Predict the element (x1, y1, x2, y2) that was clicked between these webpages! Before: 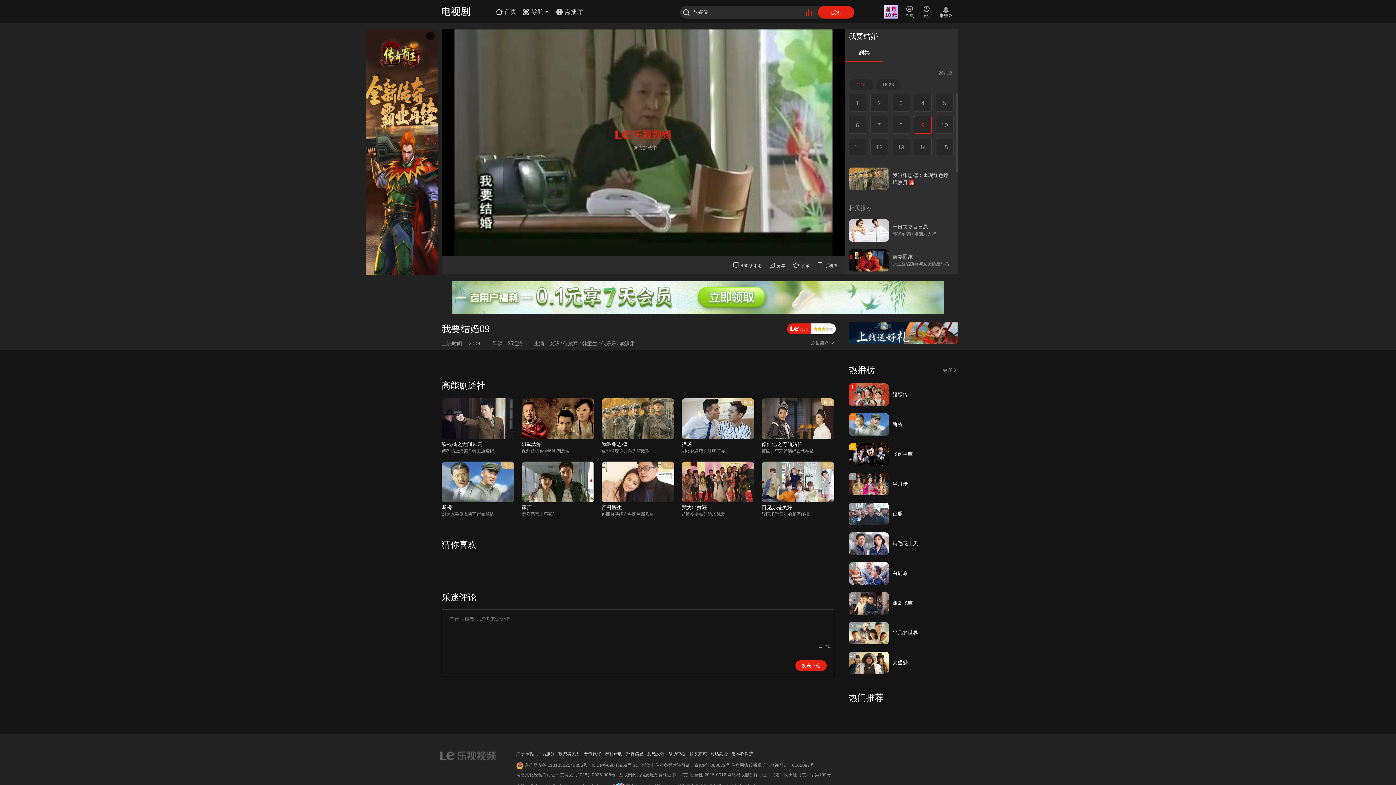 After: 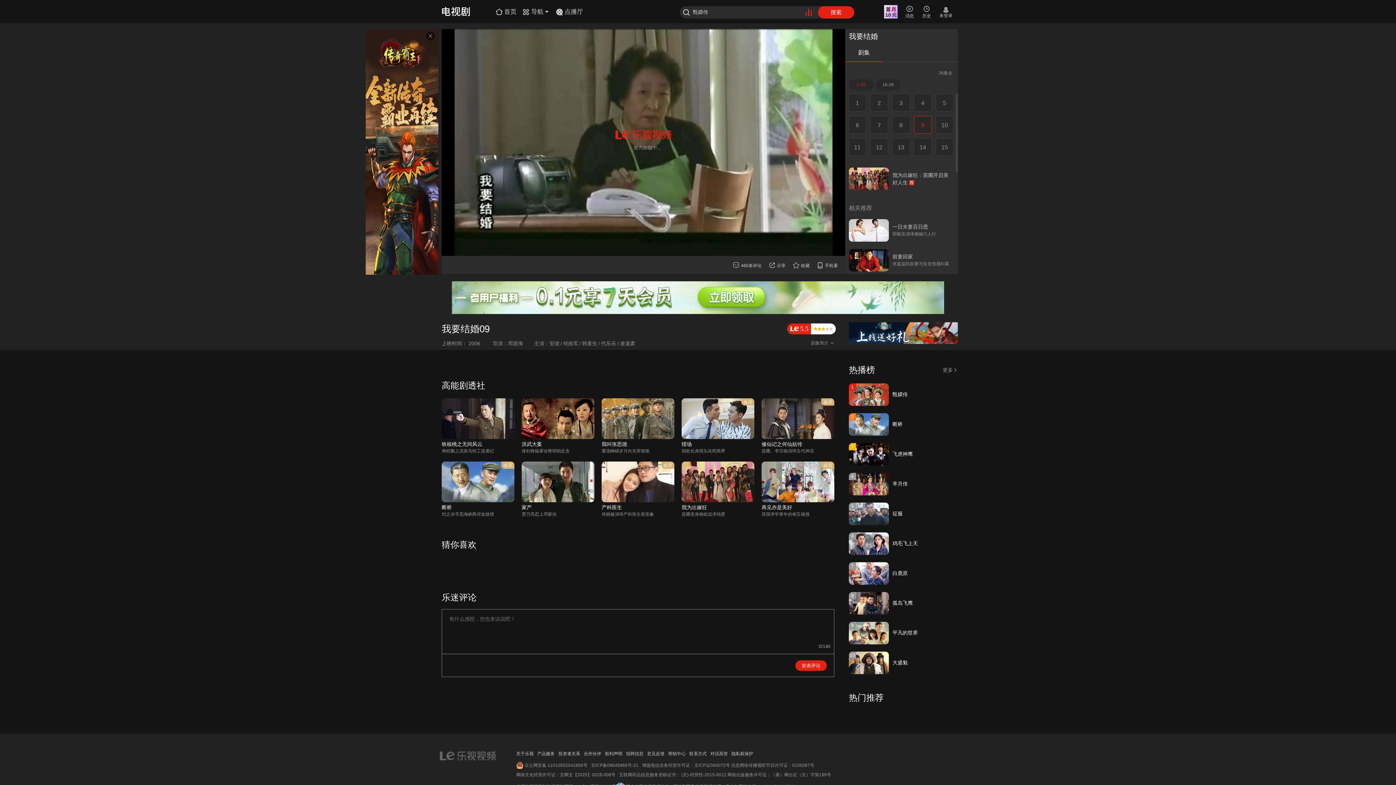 Action: bbox: (849, 79, 873, 90) label: 1-15